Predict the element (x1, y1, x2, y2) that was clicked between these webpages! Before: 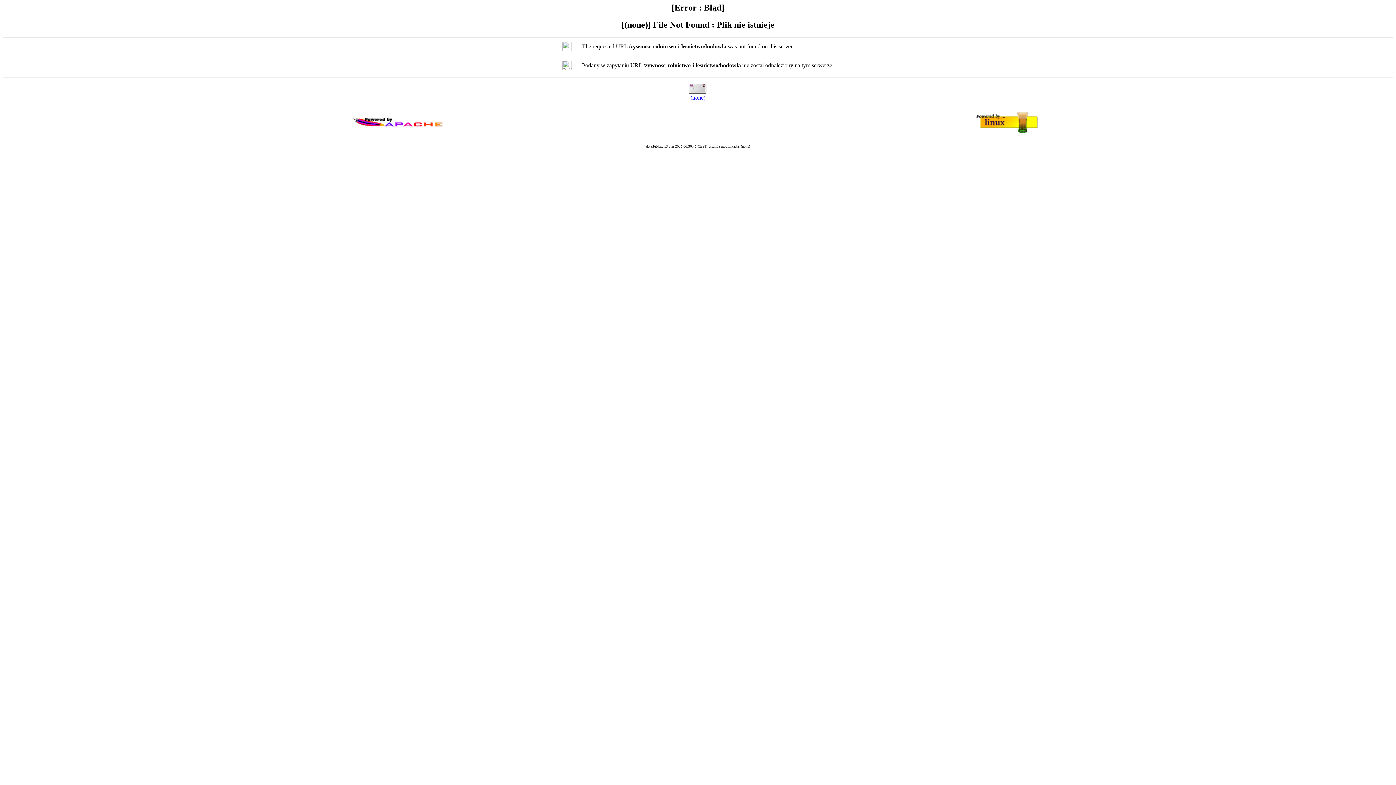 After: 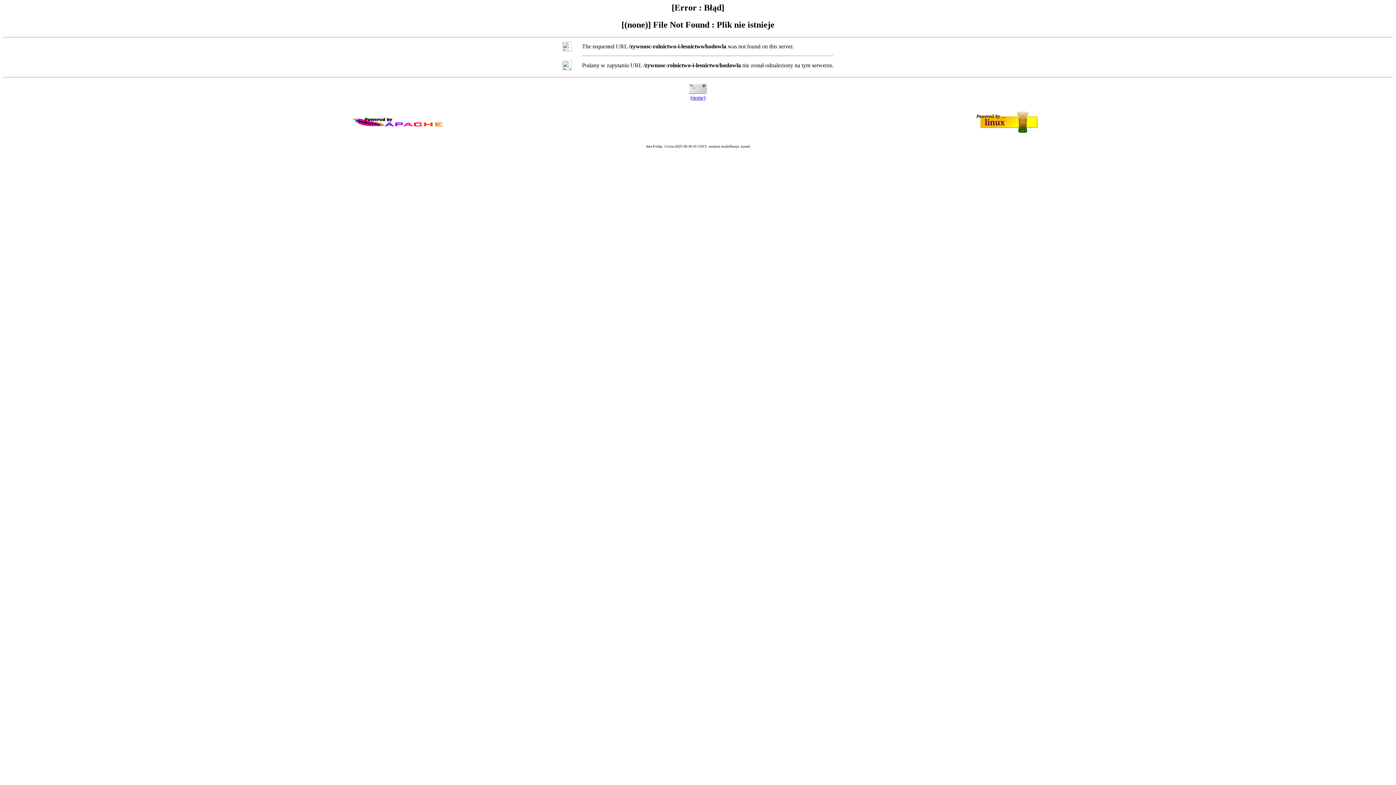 Action: label: (none) bbox: (690, 94, 705, 100)